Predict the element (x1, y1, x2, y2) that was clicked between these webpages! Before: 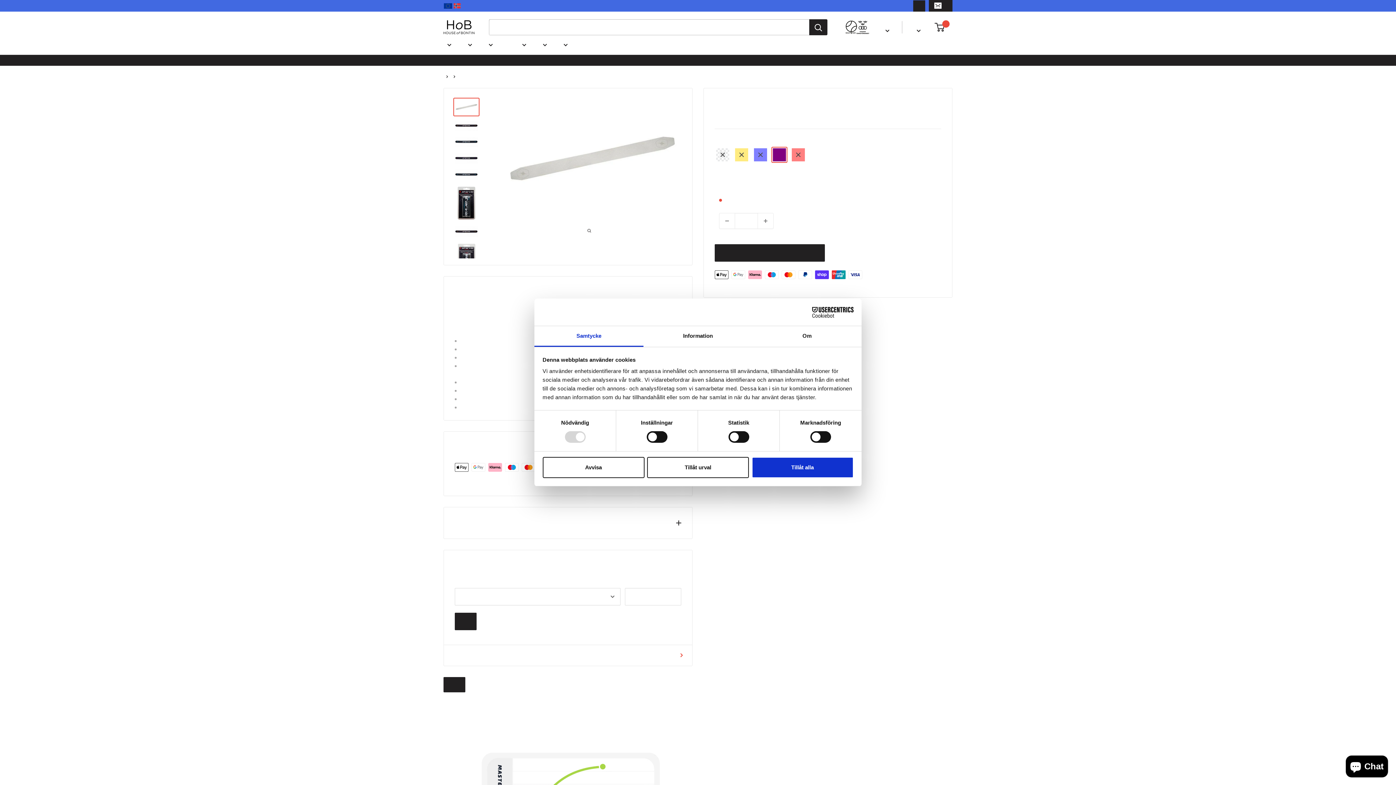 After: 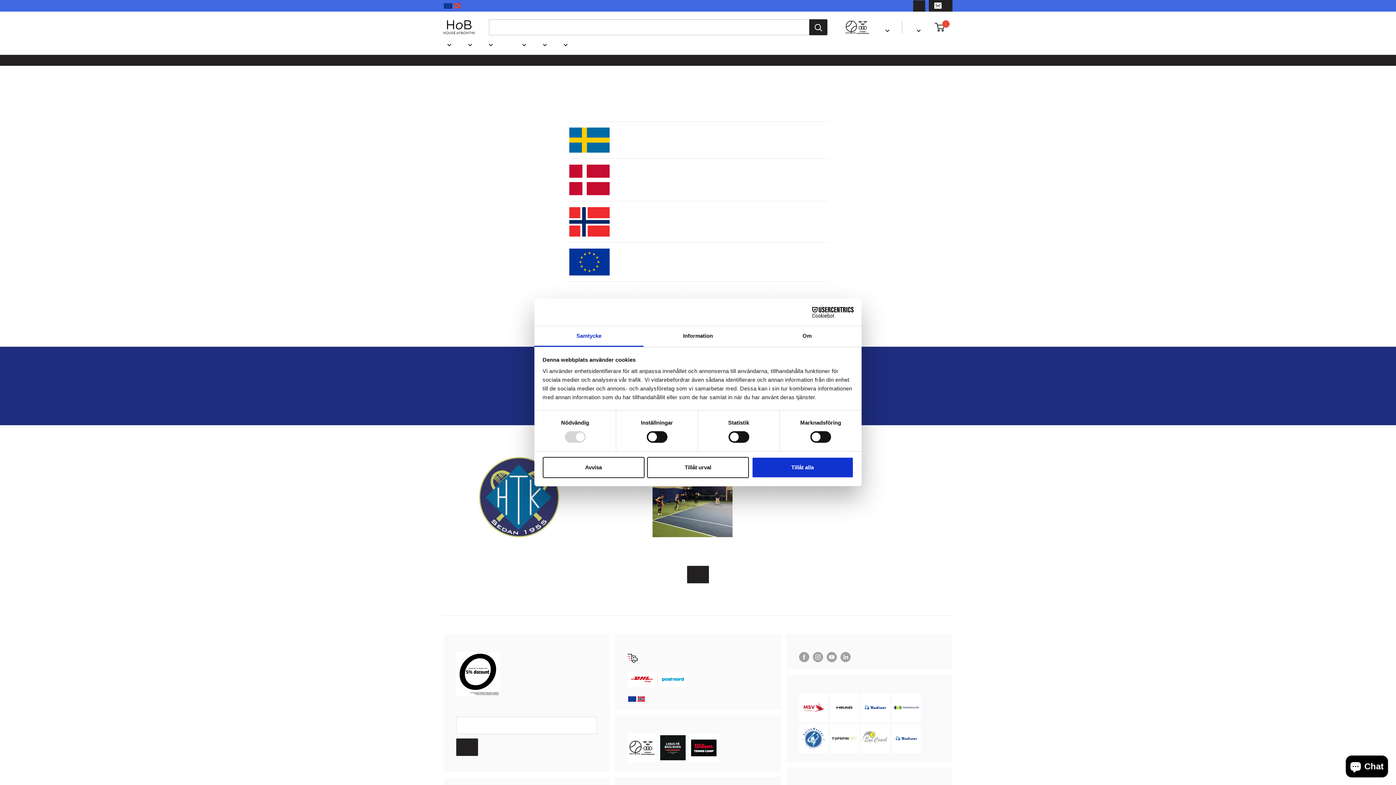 Action: bbox: (443, 0, 466, 11) label: Forsendelse til EU og Norge
Flere oplysninger om forsendelse her